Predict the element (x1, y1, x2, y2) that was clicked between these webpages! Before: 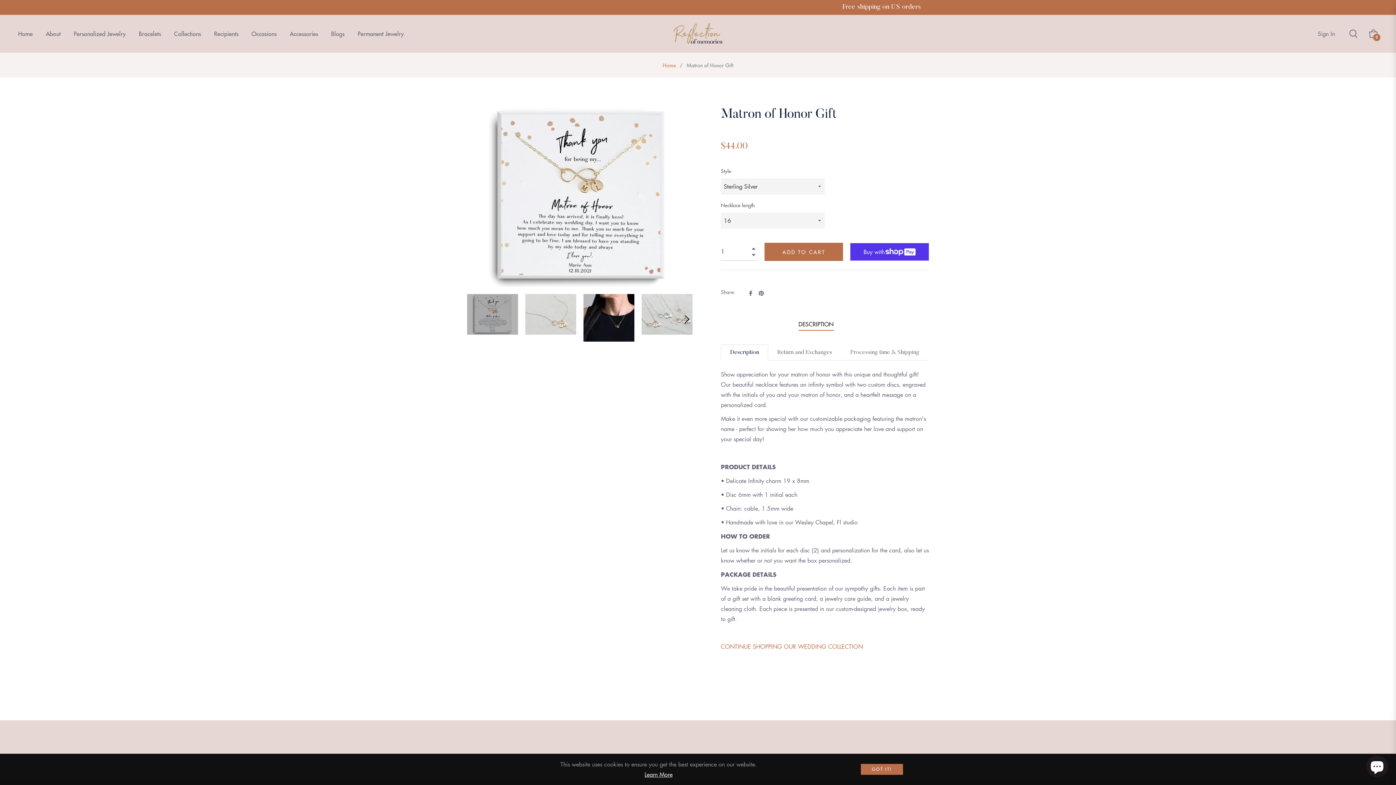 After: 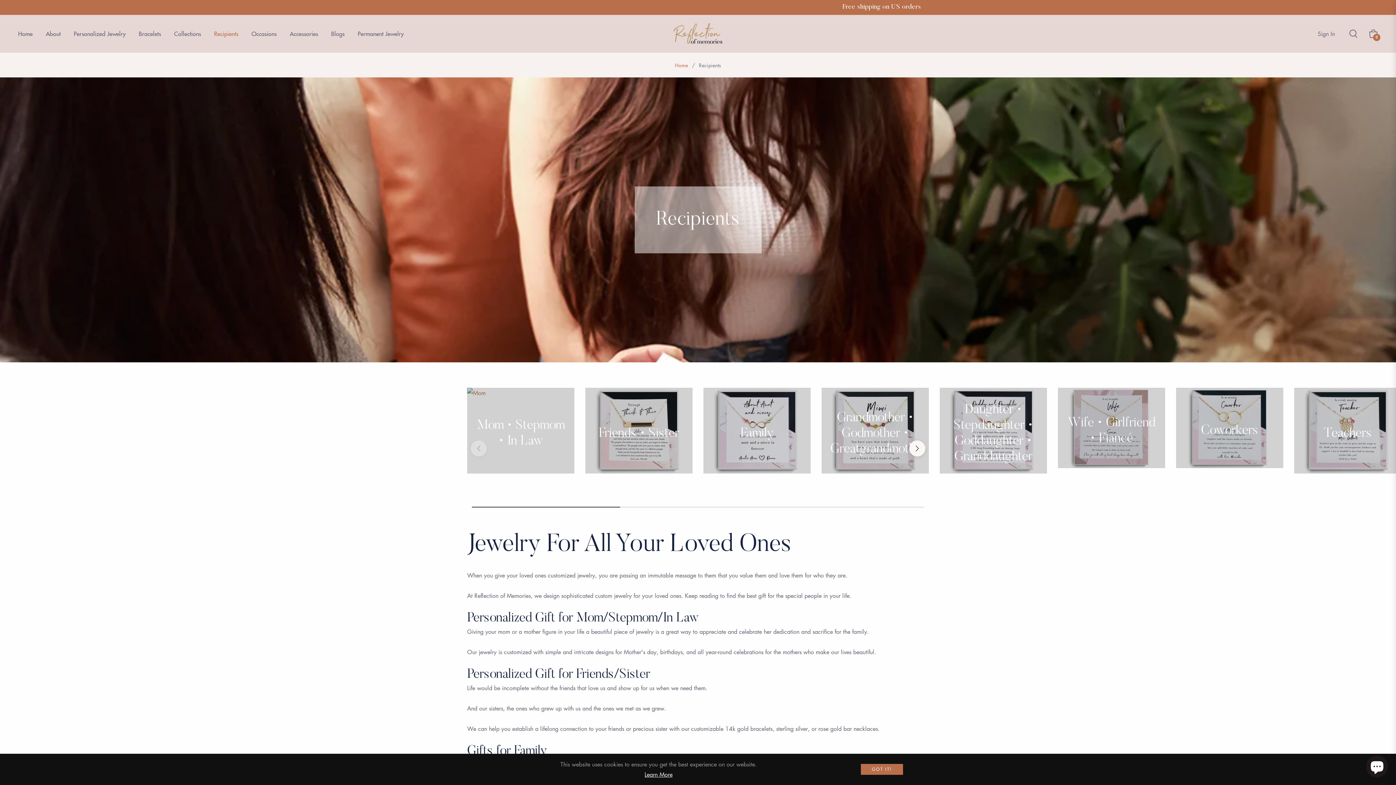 Action: bbox: (207, 14, 245, 52) label: Recipients